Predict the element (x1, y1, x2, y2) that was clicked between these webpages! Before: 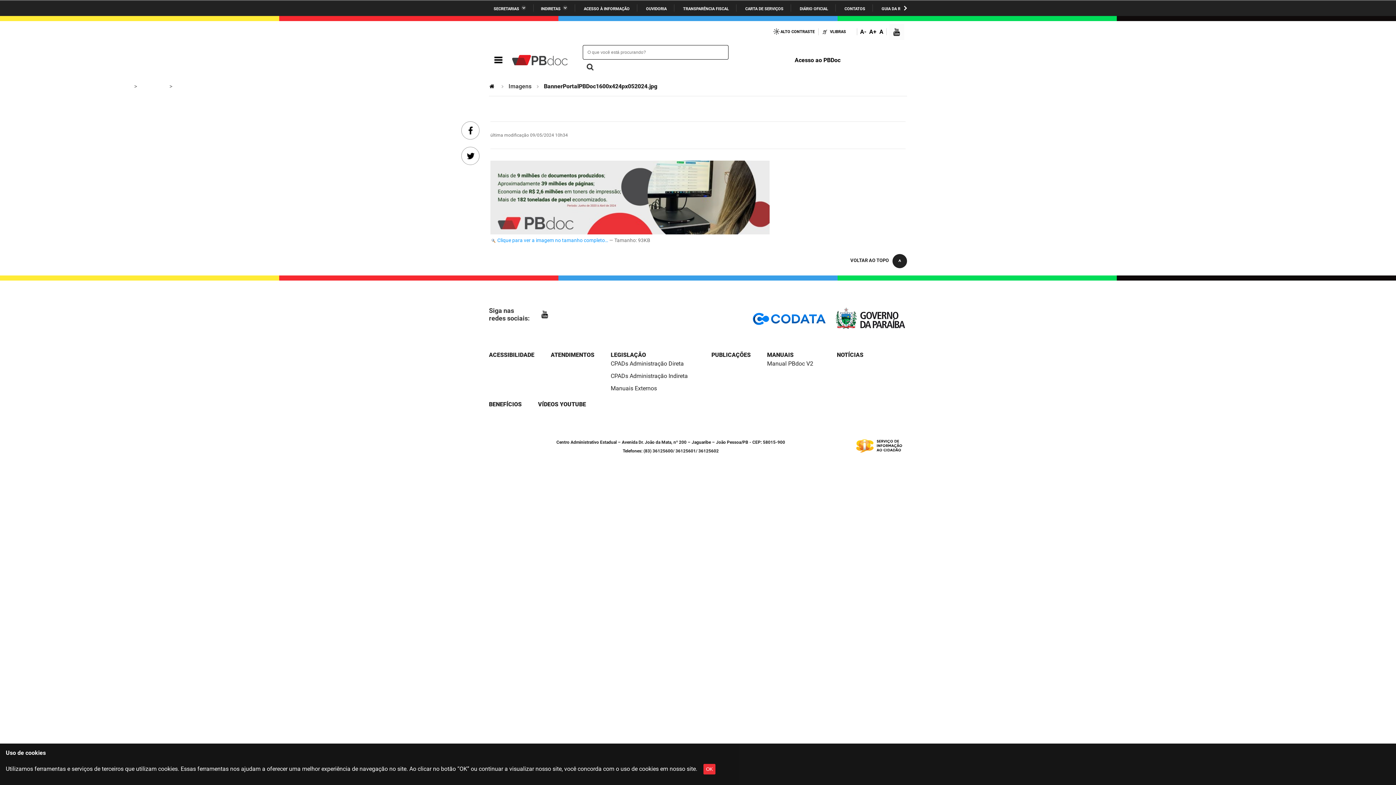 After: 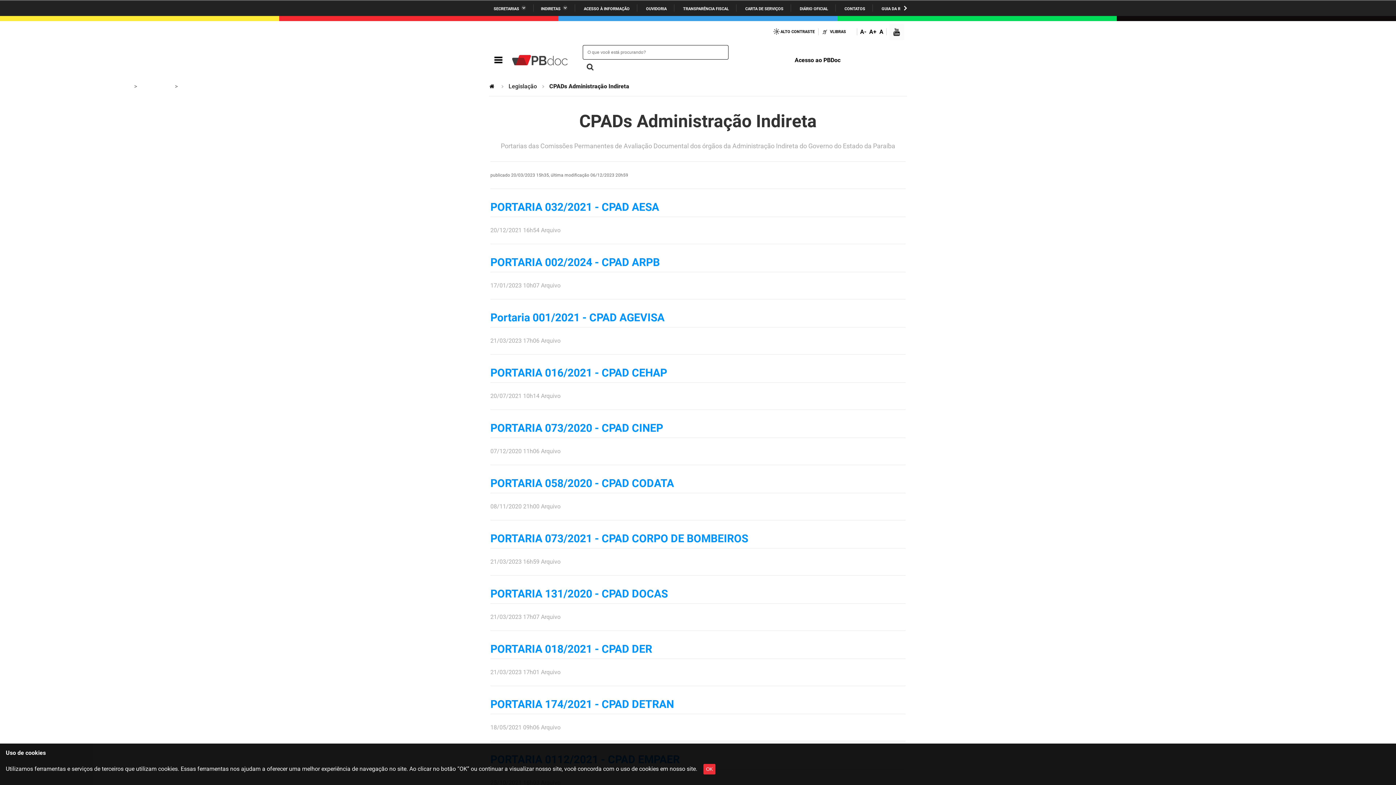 Action: label: CPADs Administração Indireta bbox: (610, 372, 688, 379)